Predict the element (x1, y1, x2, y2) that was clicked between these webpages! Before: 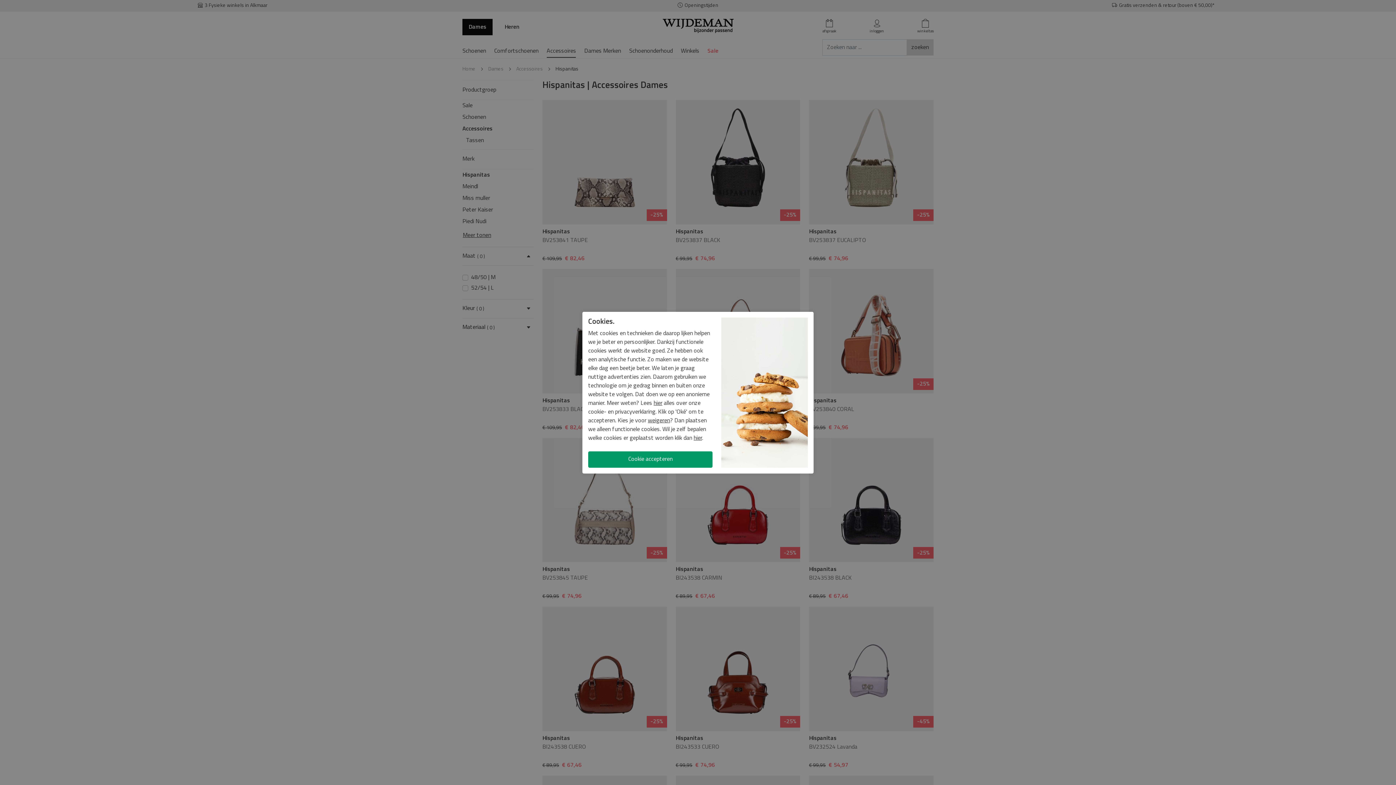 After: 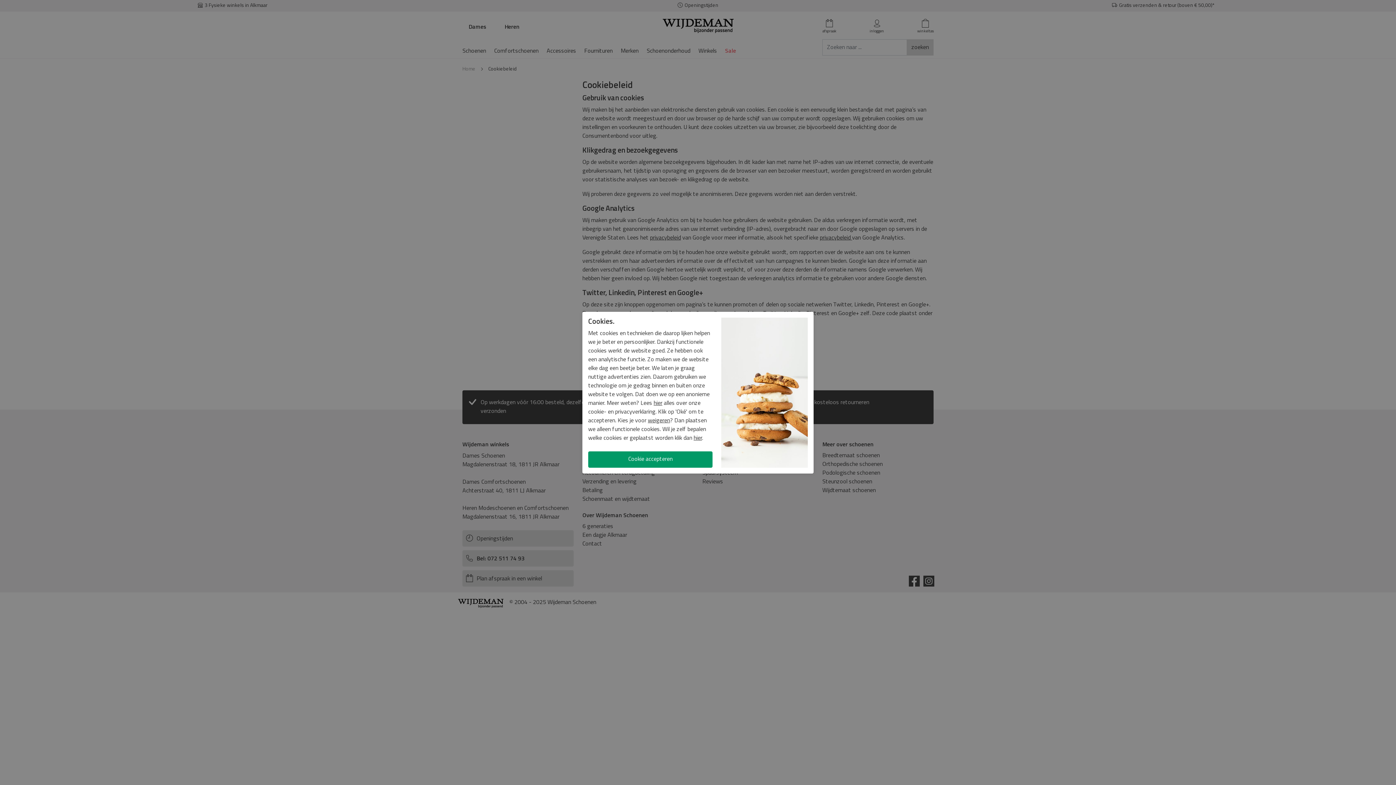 Action: bbox: (653, 400, 662, 406) label: hier